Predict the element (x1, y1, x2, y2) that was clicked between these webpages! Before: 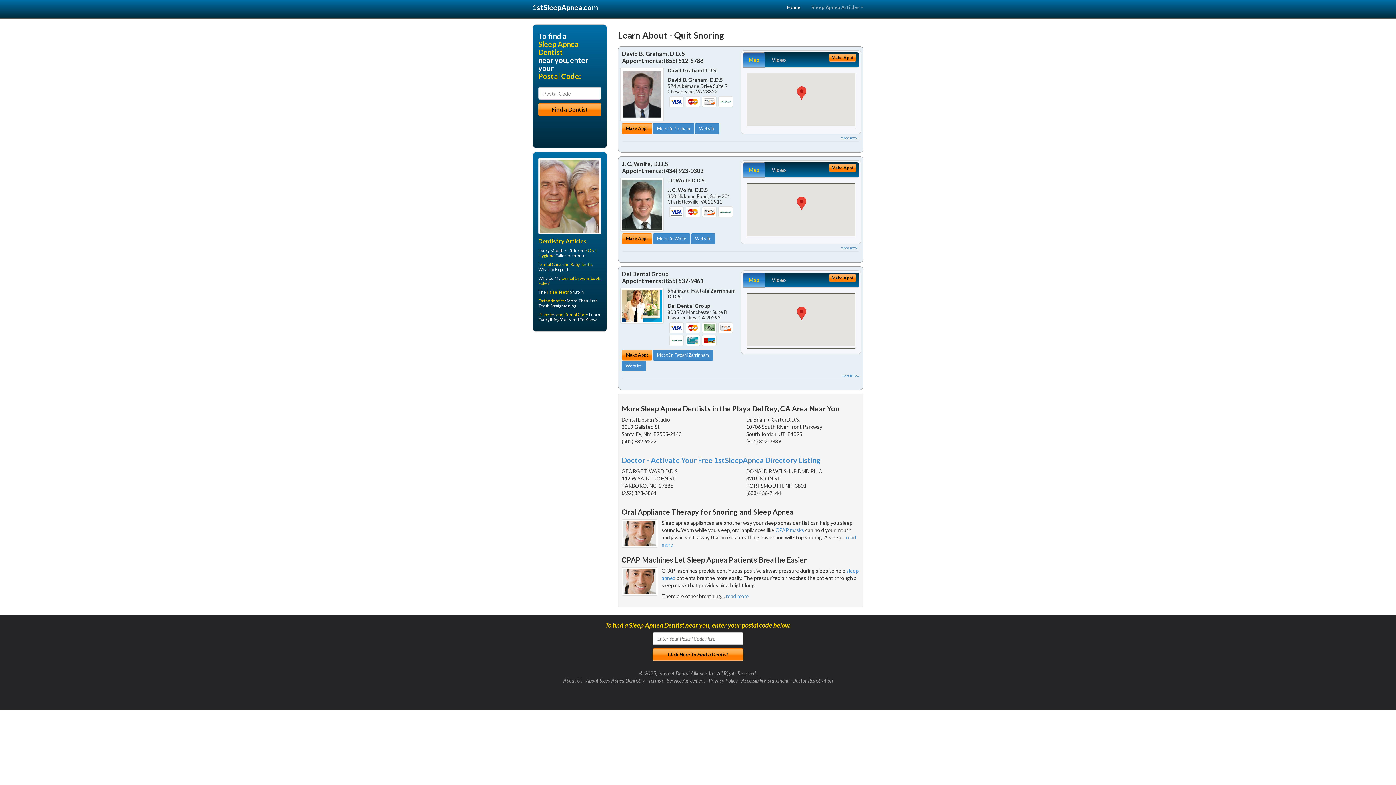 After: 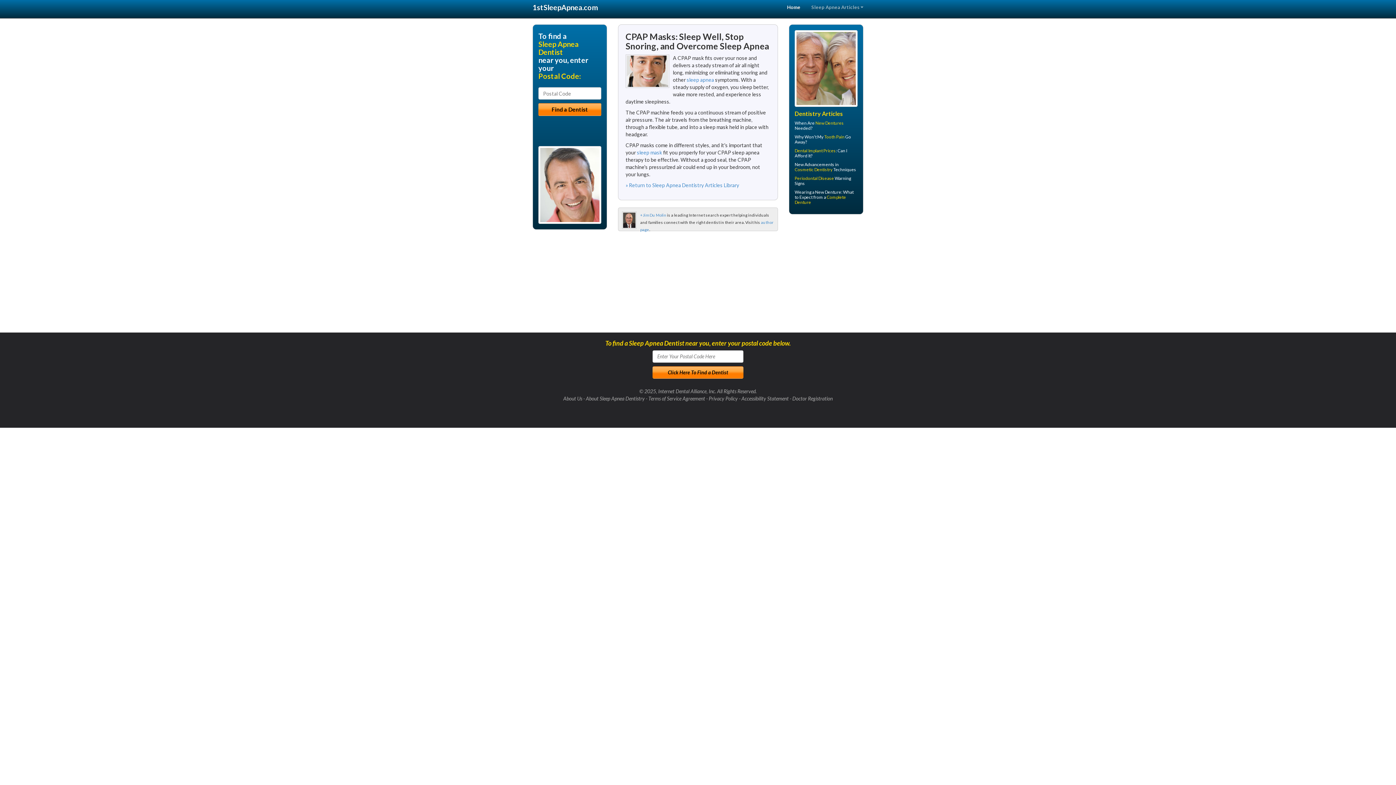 Action: bbox: (775, 527, 804, 533) label: CPAP masks